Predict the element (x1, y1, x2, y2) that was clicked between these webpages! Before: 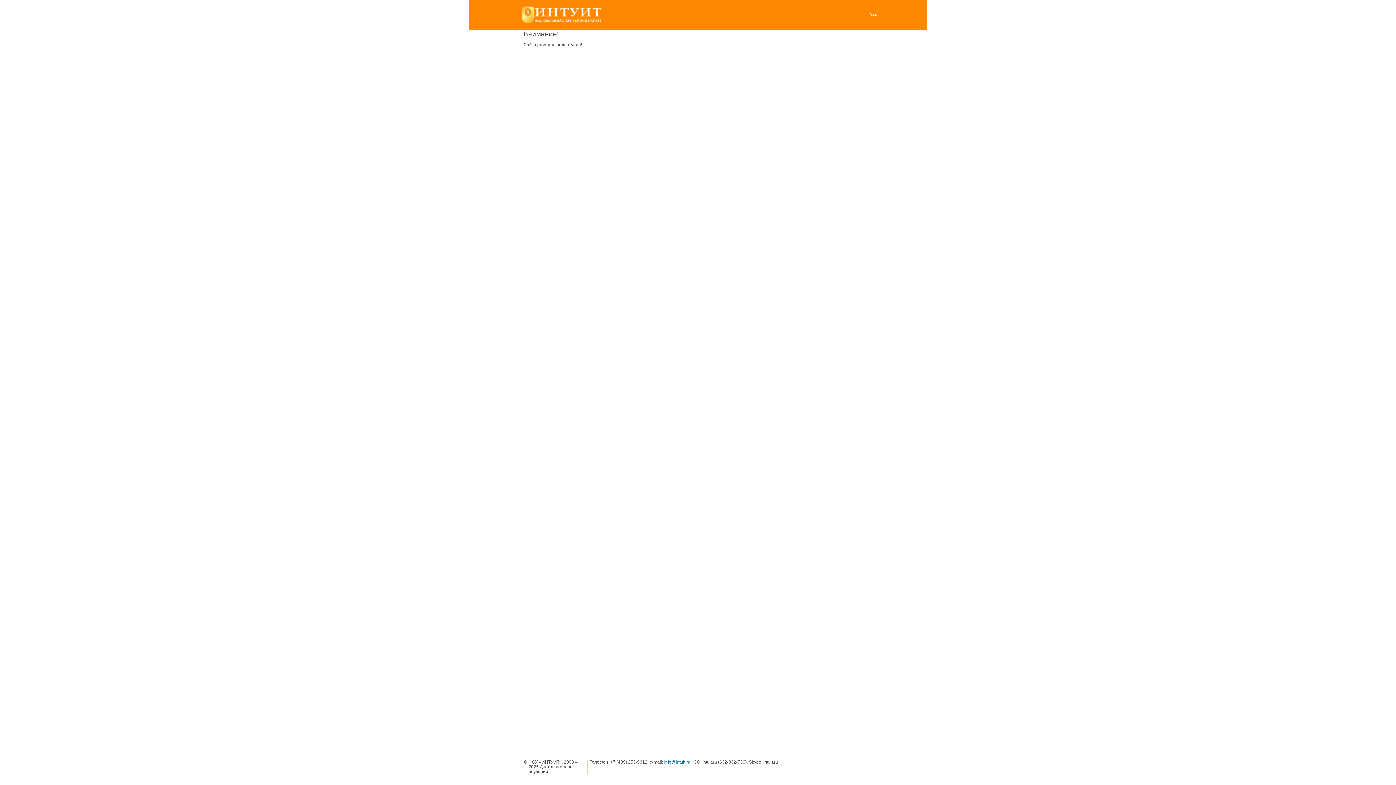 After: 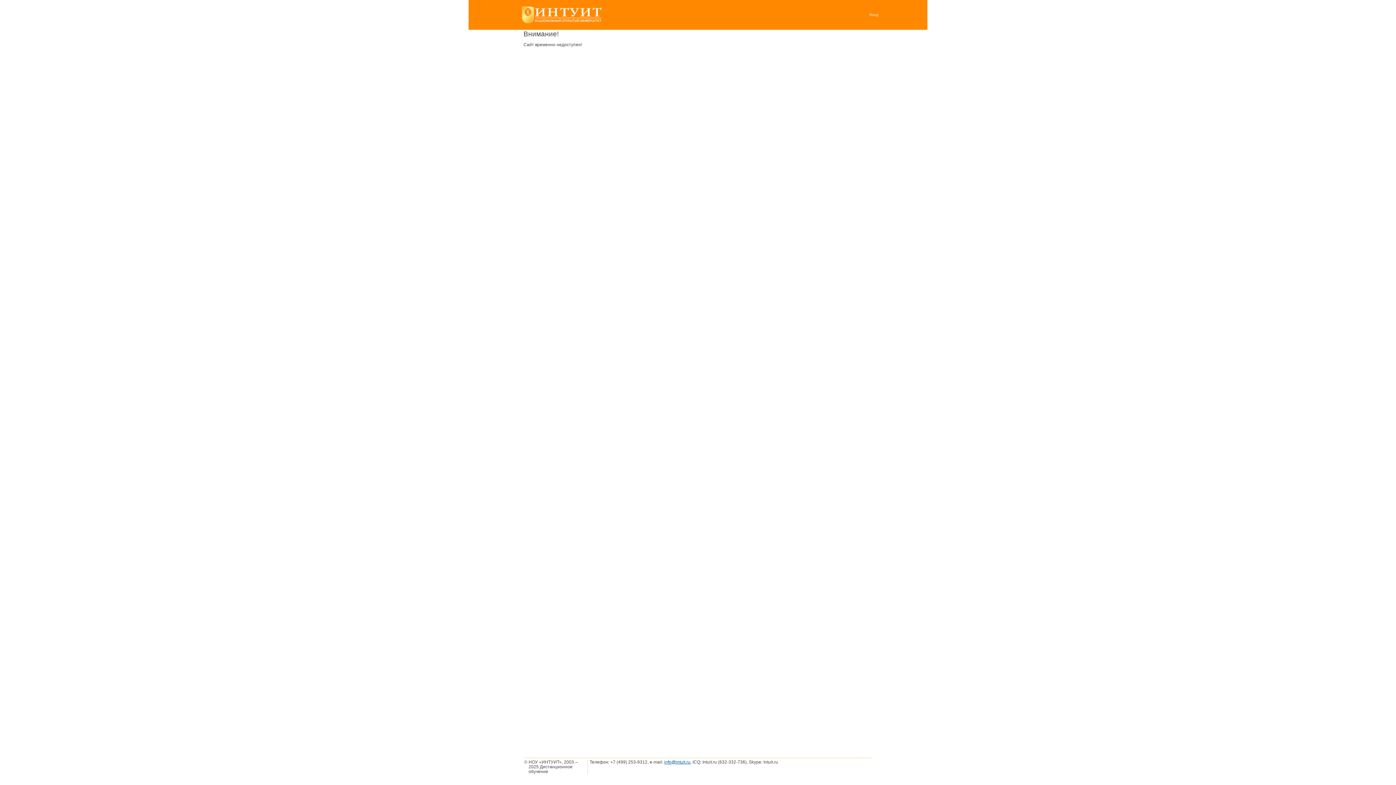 Action: label: info@intuit.ru bbox: (664, 760, 690, 765)